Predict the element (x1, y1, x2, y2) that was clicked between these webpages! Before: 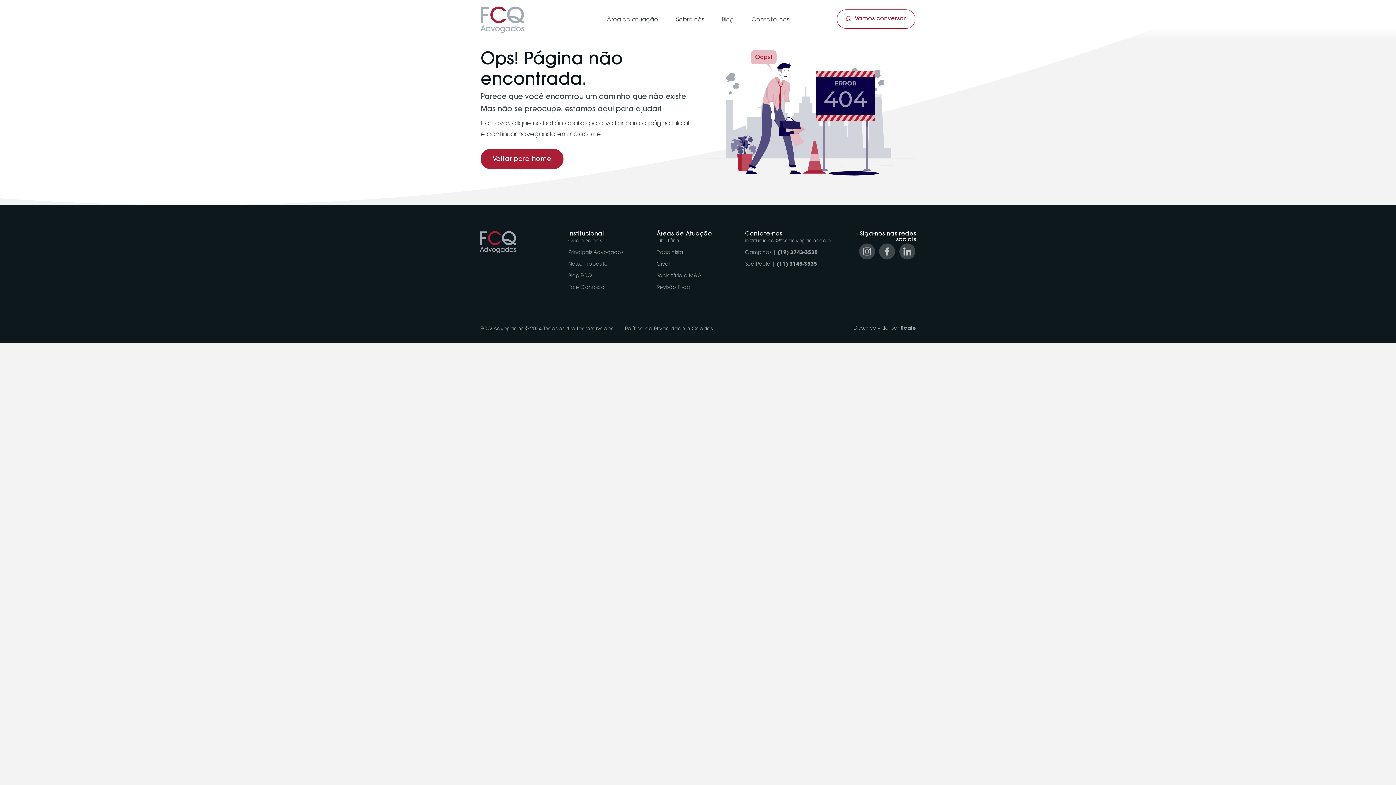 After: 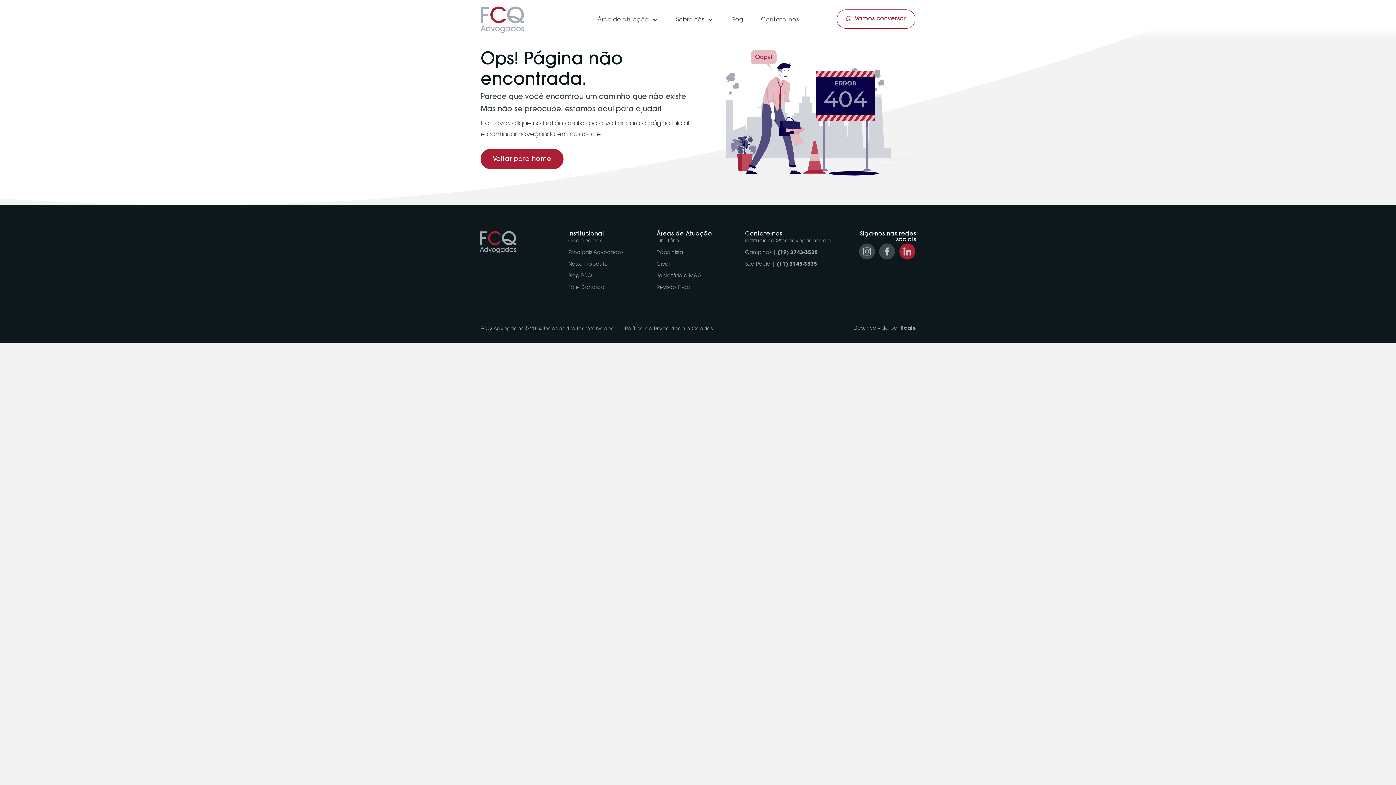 Action: bbox: (899, 243, 915, 259)